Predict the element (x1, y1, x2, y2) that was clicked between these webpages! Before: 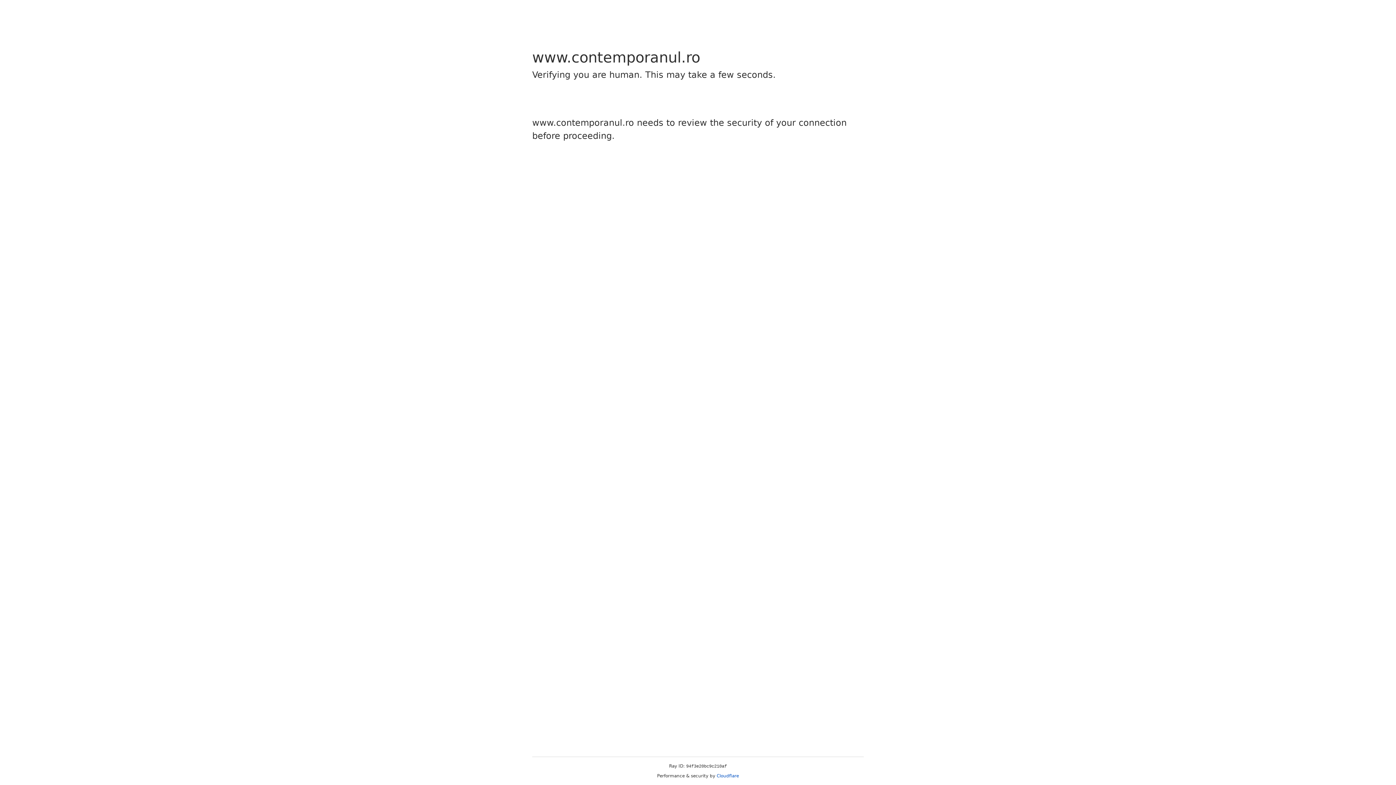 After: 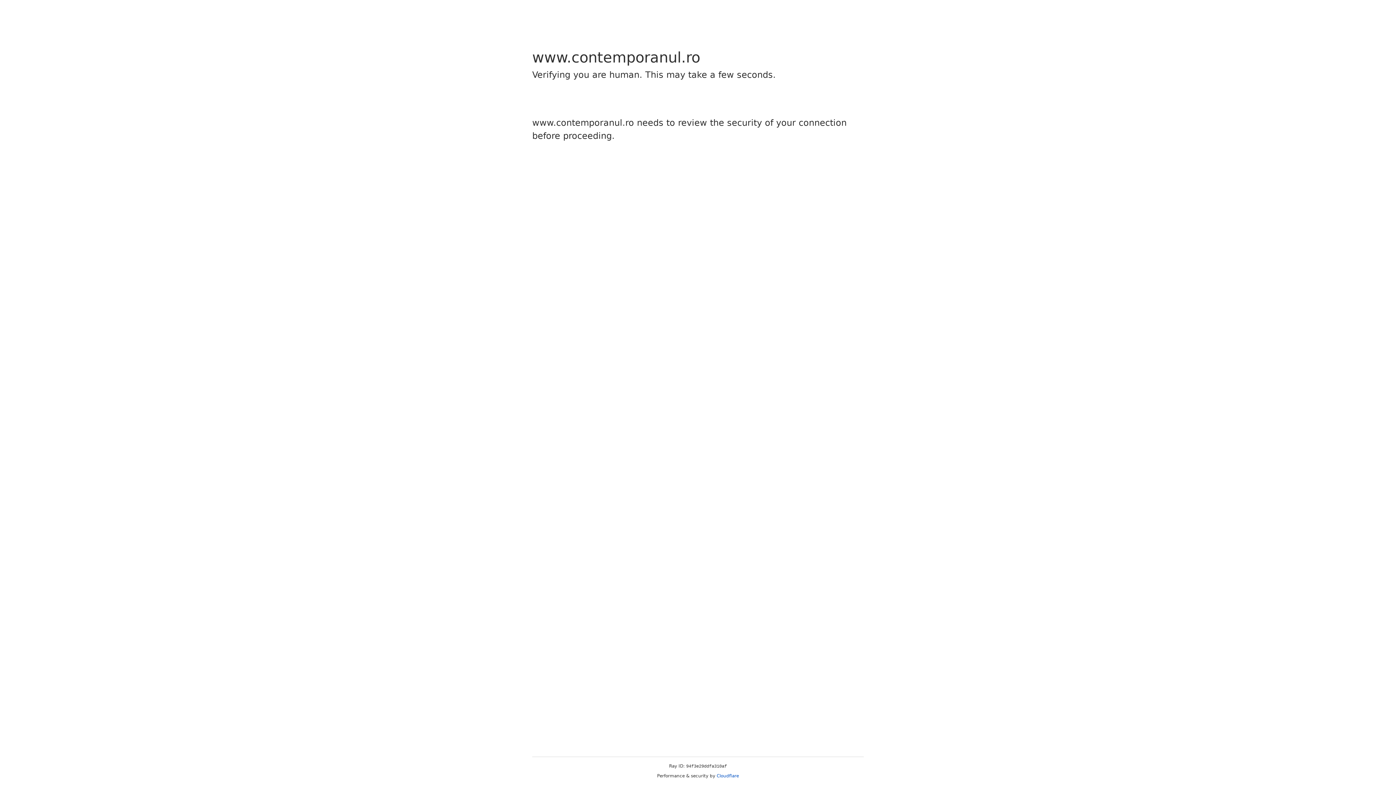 Action: bbox: (716, 773, 739, 778) label: Cloudflare